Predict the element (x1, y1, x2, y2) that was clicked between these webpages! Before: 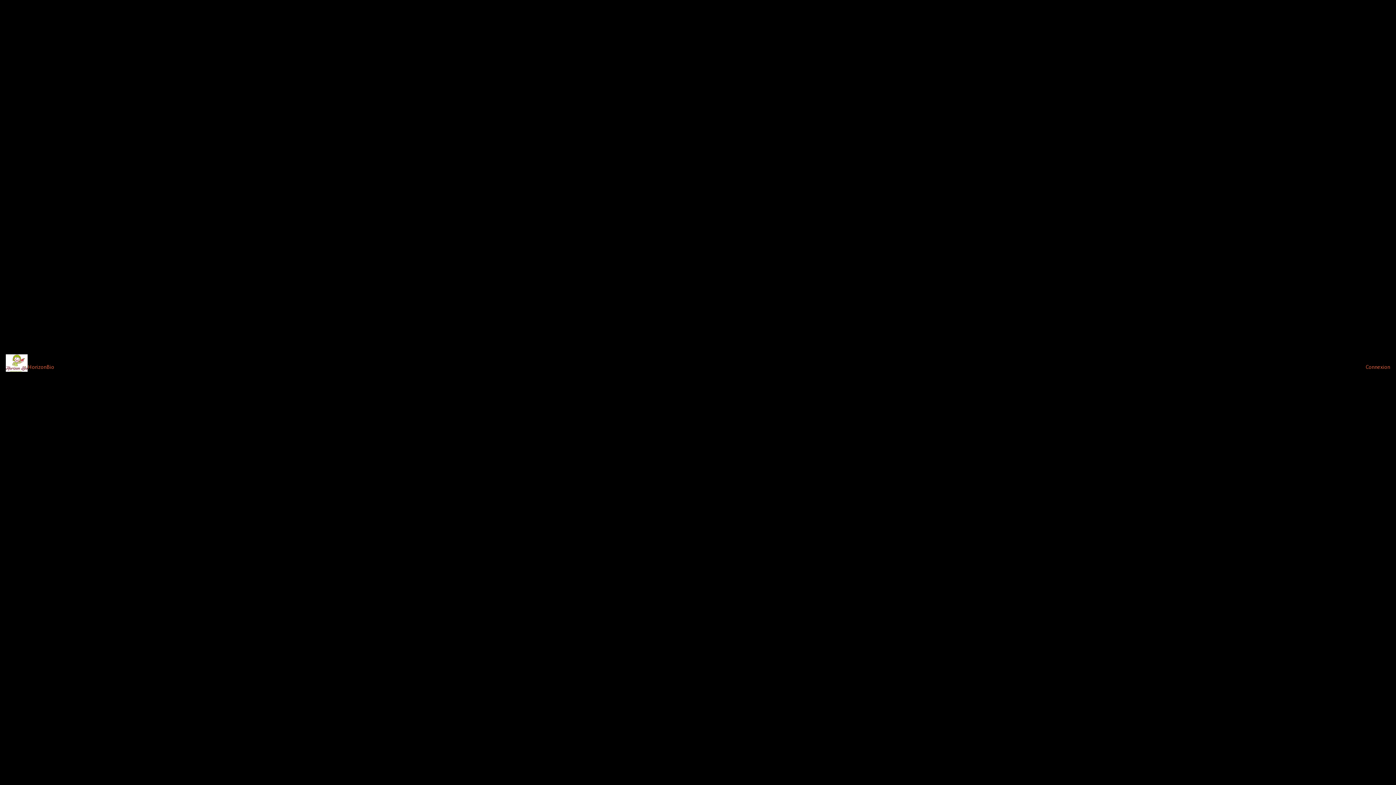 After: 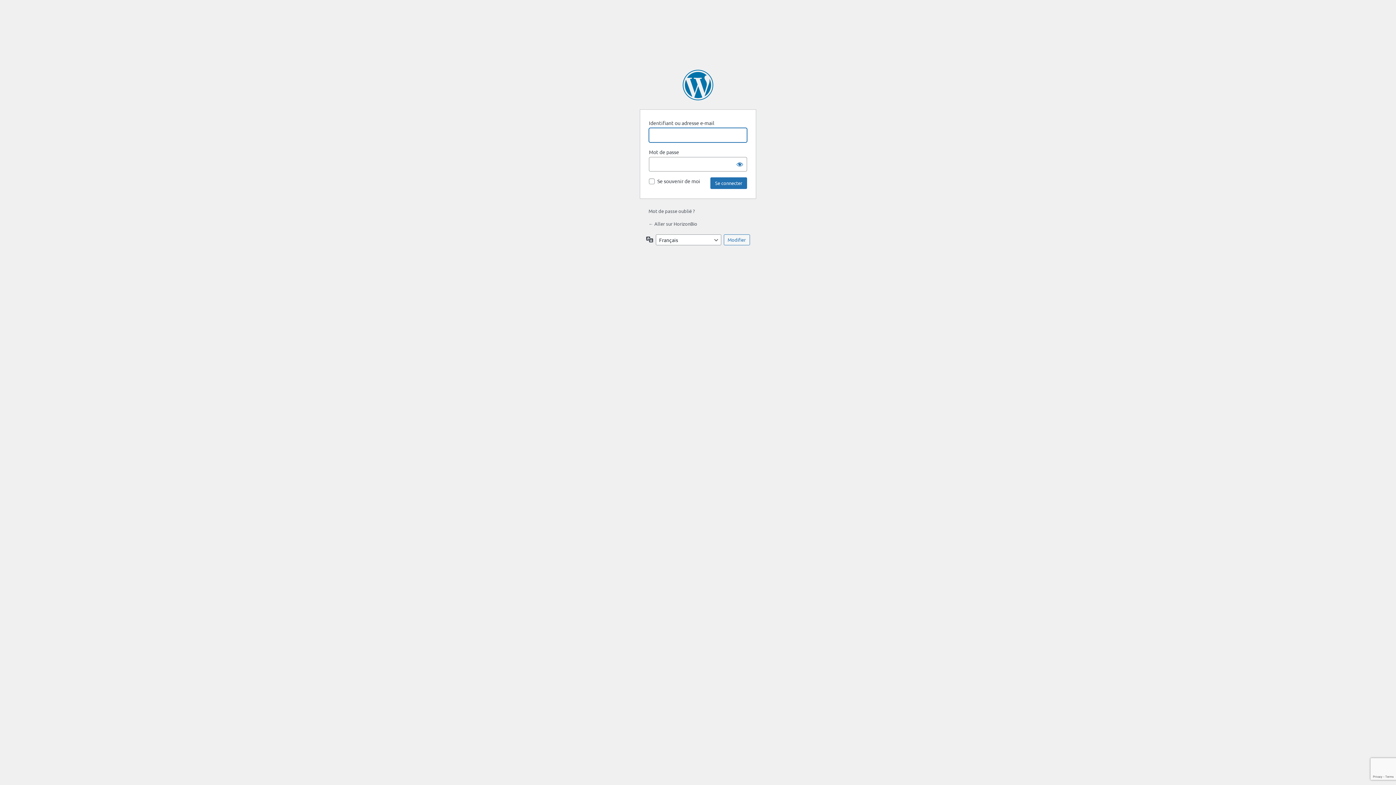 Action: label: Connexion bbox: (1366, 364, 1390, 370)